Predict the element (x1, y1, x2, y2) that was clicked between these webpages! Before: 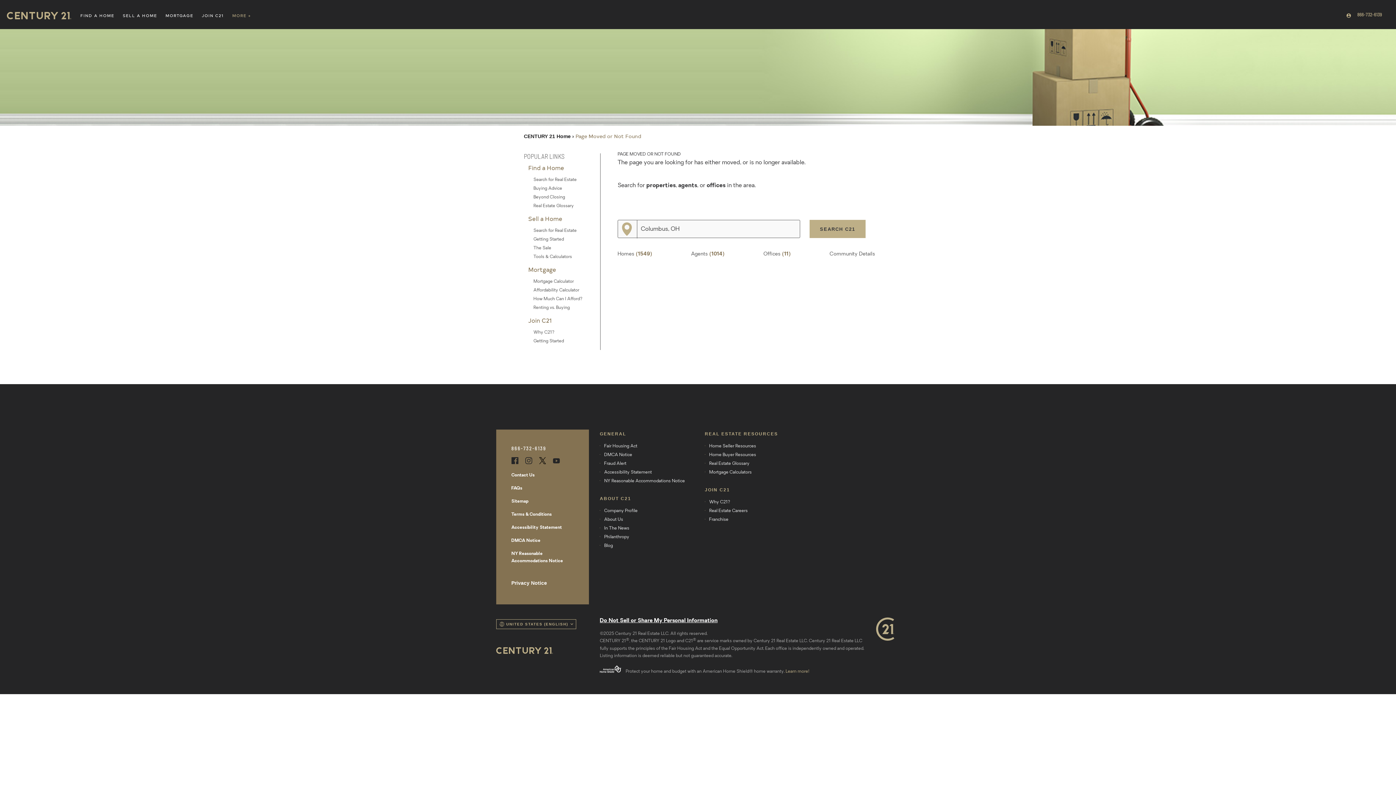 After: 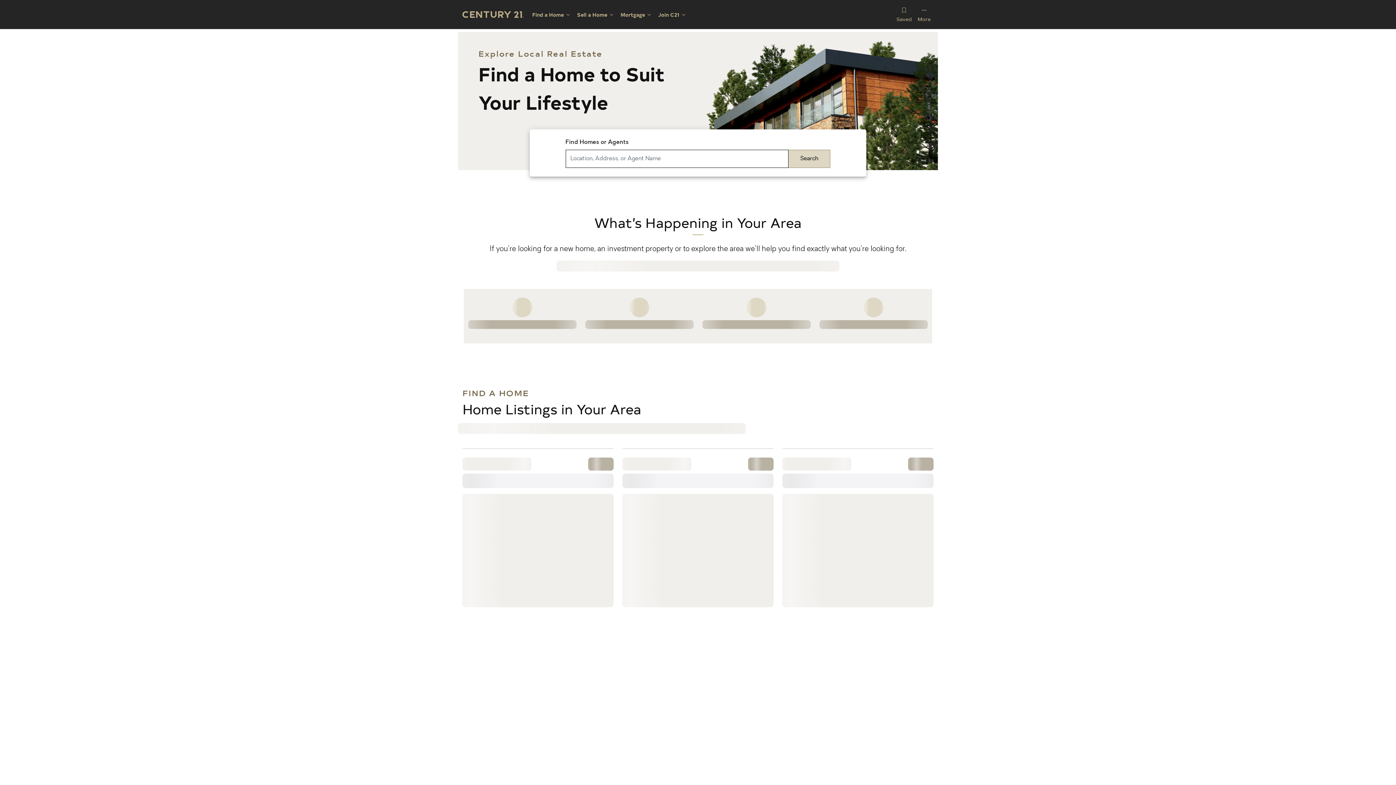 Action: label: CENTURY 21 Home bbox: (524, 133, 570, 139)